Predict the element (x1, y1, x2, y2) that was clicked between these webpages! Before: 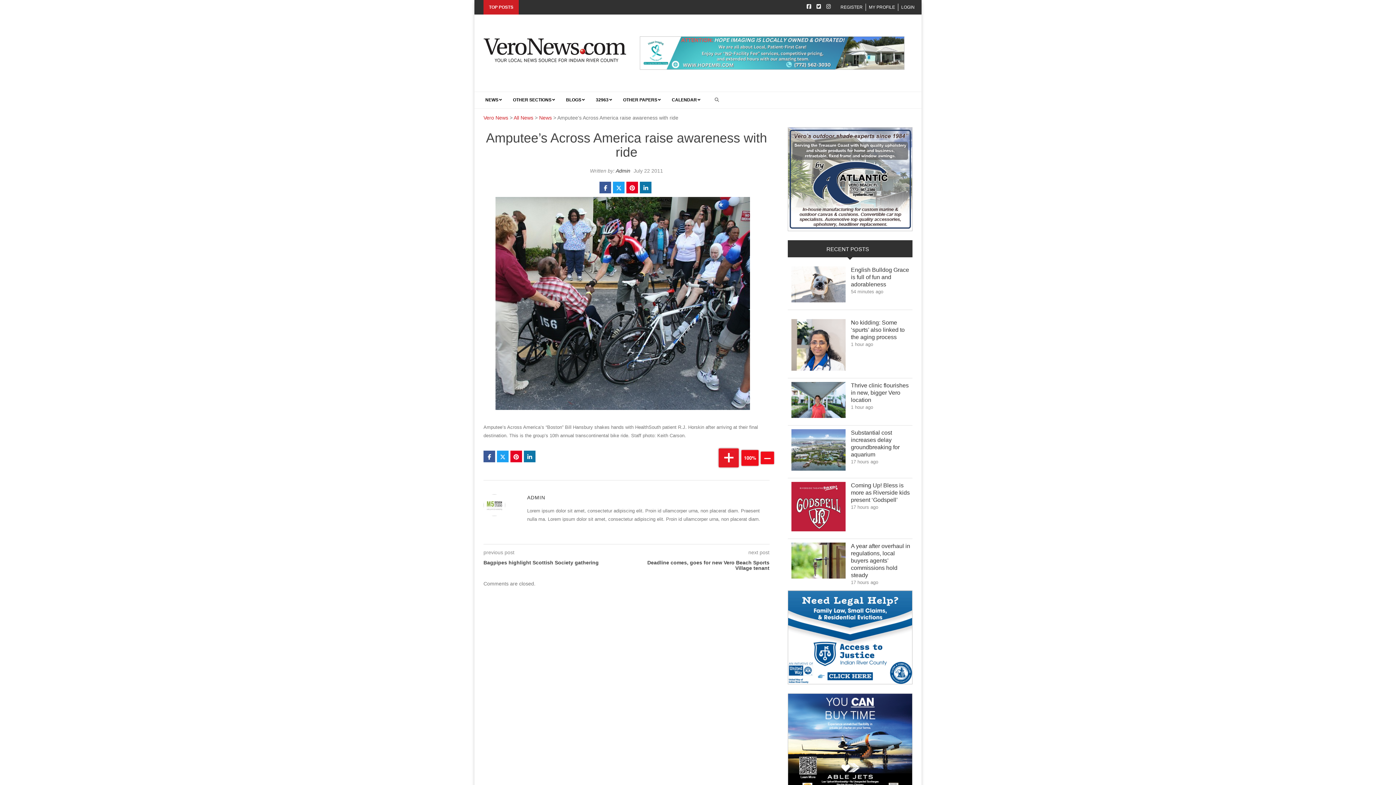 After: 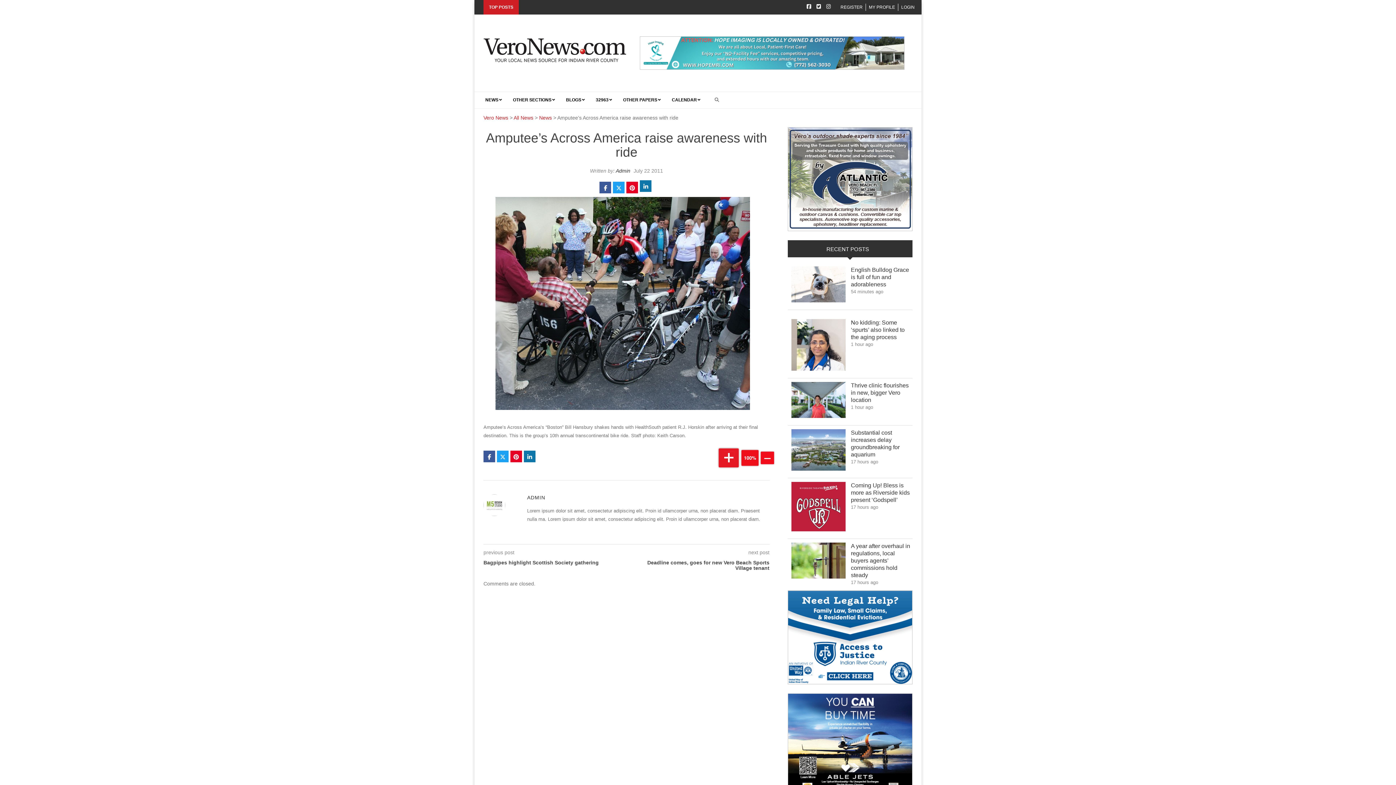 Action: bbox: (640, 181, 651, 193) label: linkedin